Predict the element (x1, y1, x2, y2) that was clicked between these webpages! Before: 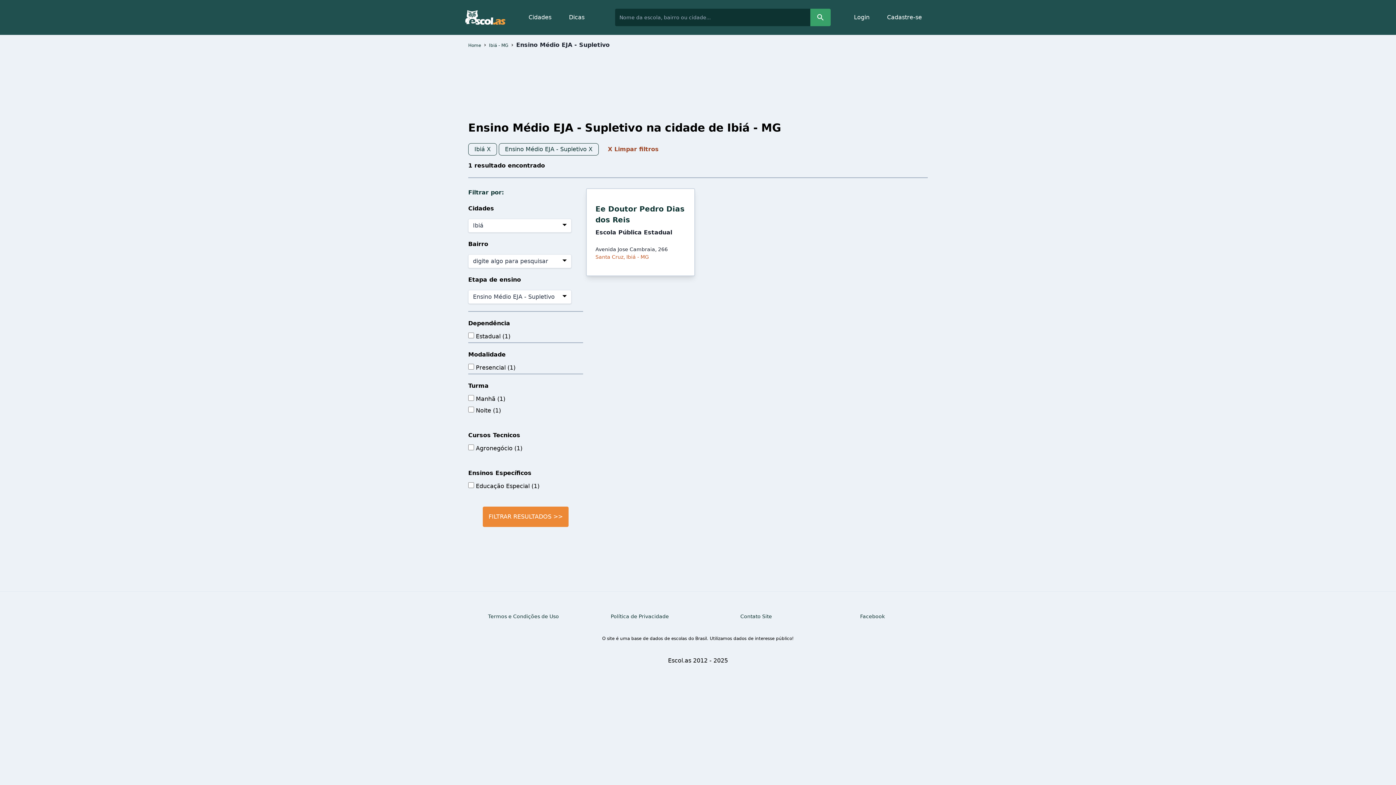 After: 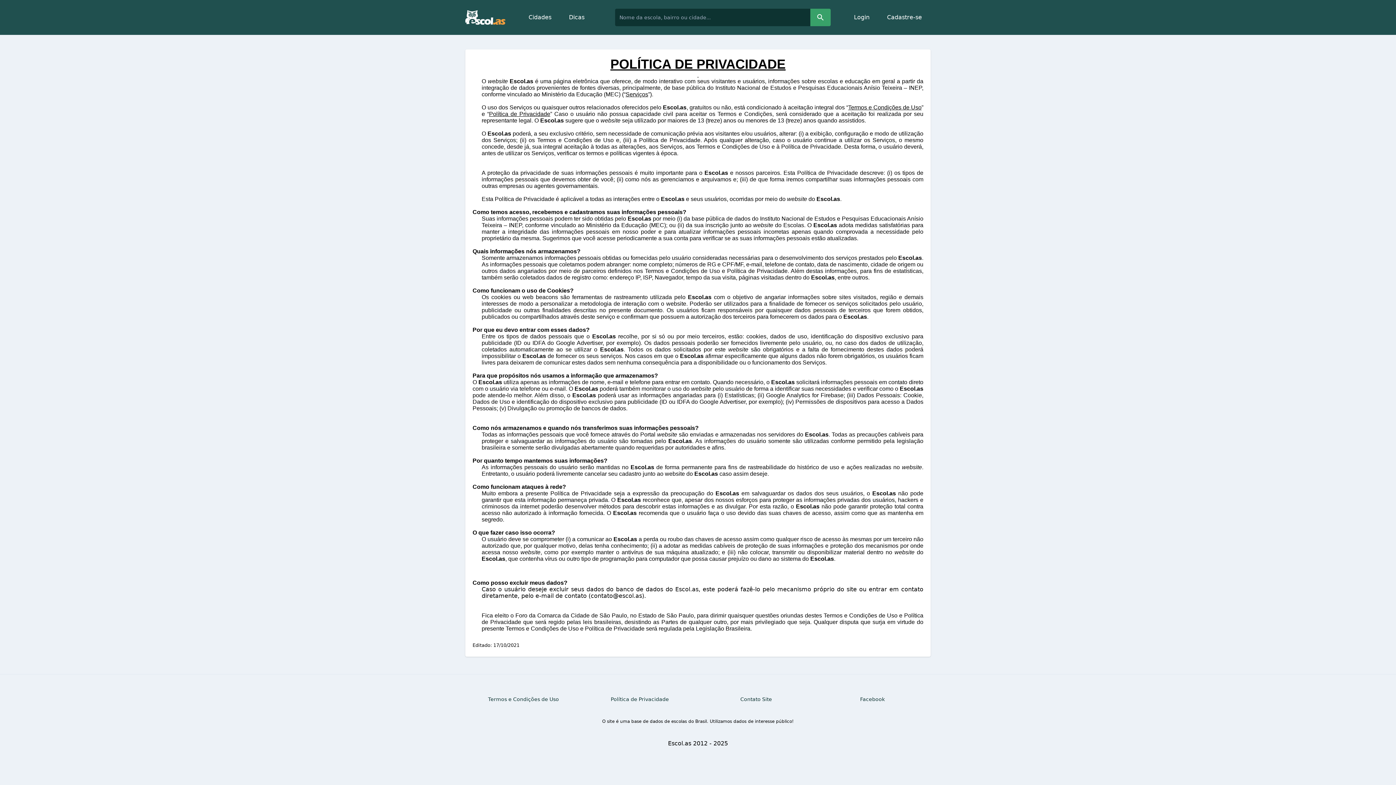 Action: bbox: (610, 613, 669, 619) label: Política de Privacidade